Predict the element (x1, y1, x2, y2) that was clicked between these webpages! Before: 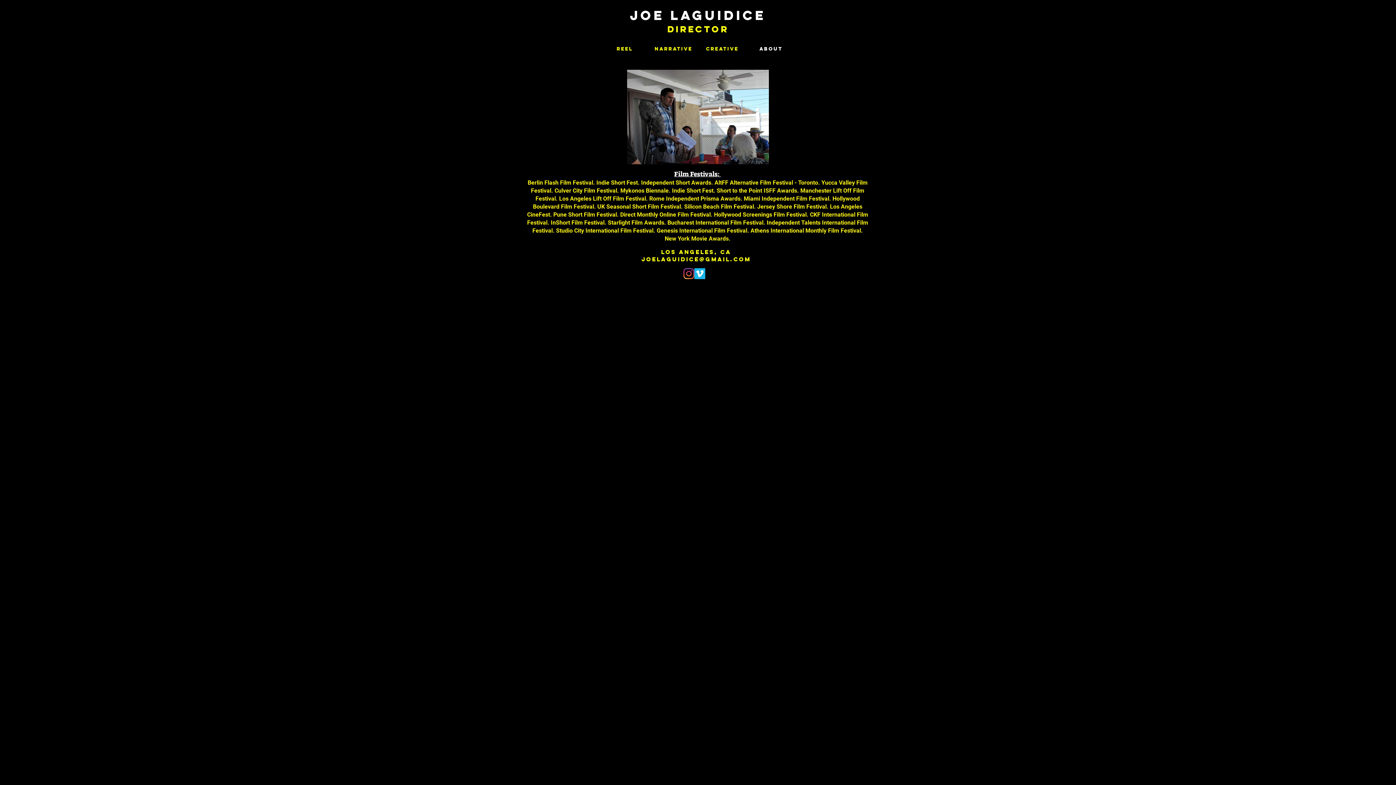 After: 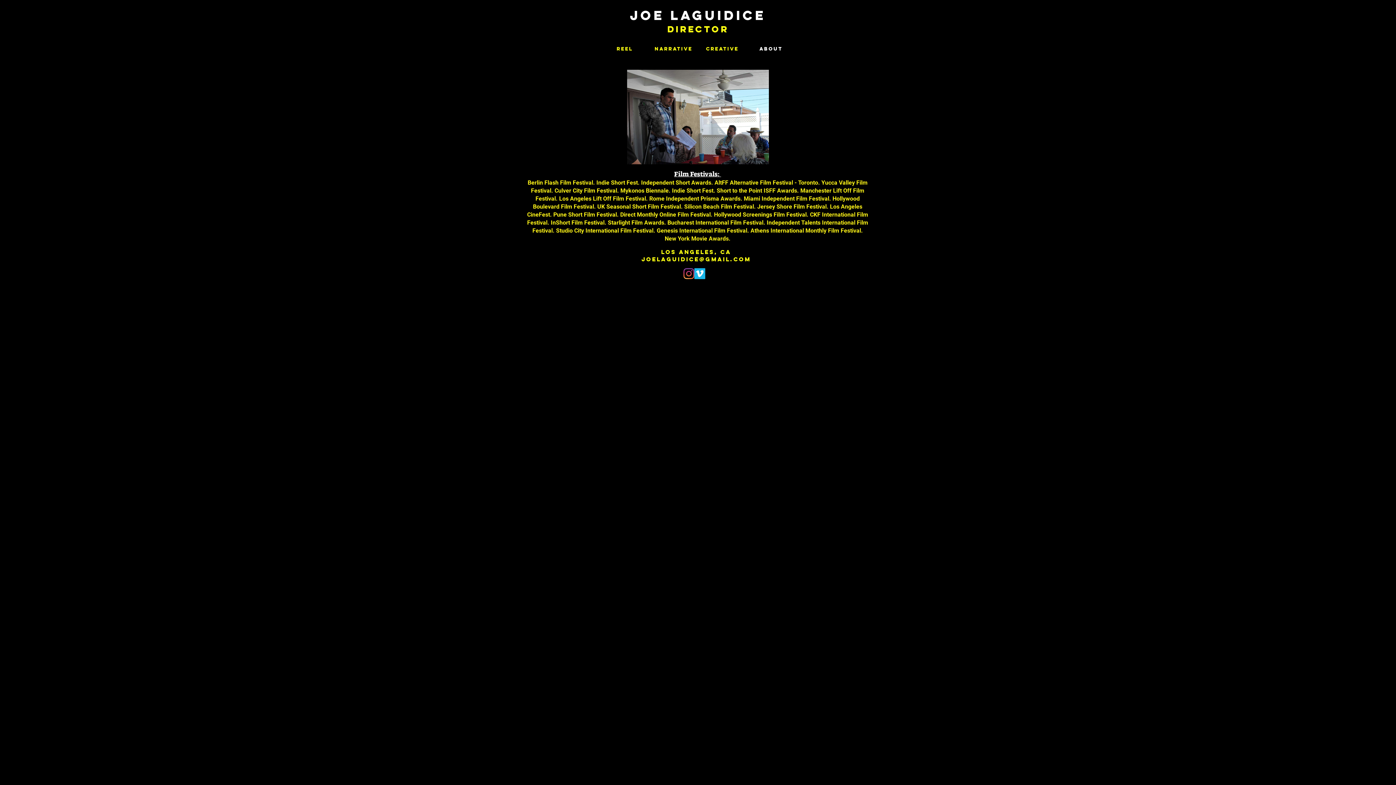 Action: label: JOELAGUIDICE@GMAIL.COM bbox: (641, 255, 751, 262)